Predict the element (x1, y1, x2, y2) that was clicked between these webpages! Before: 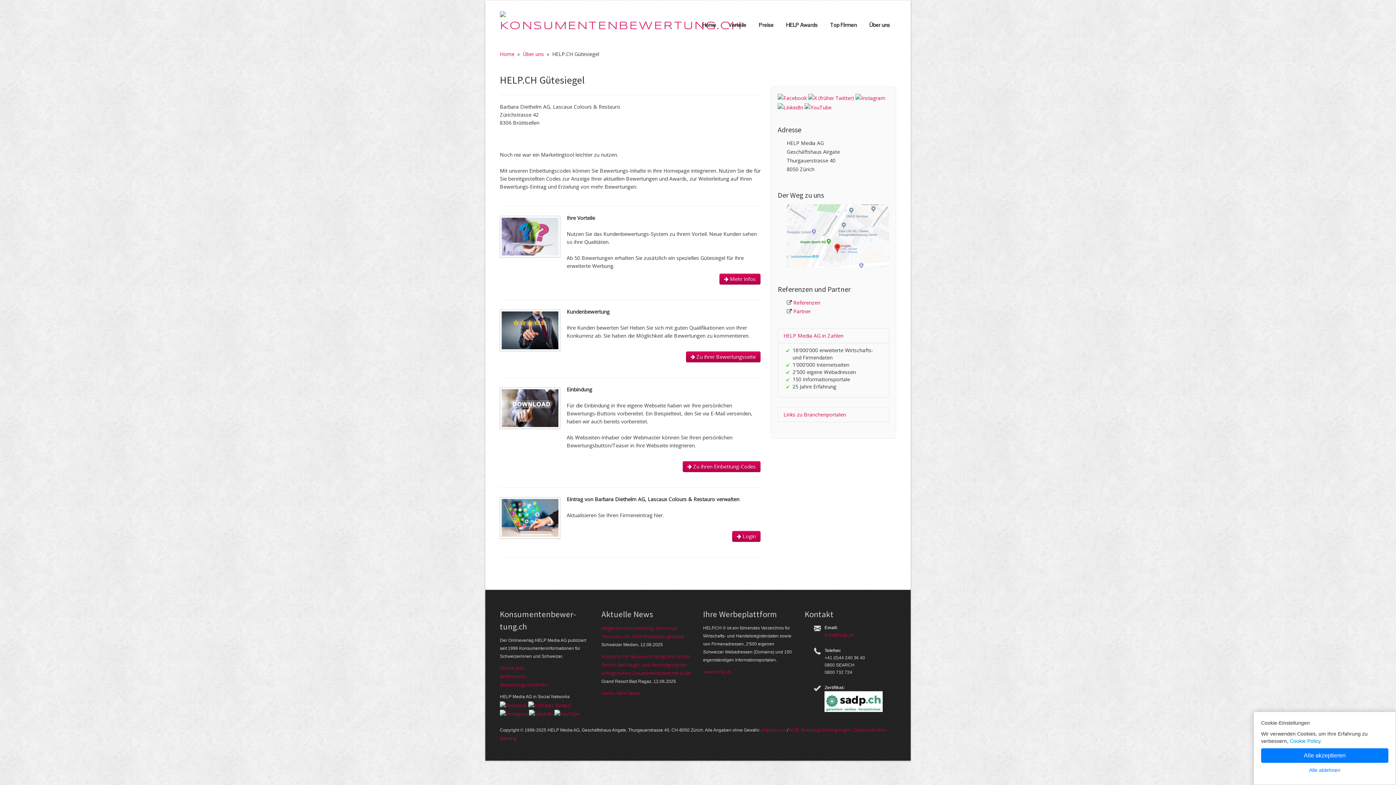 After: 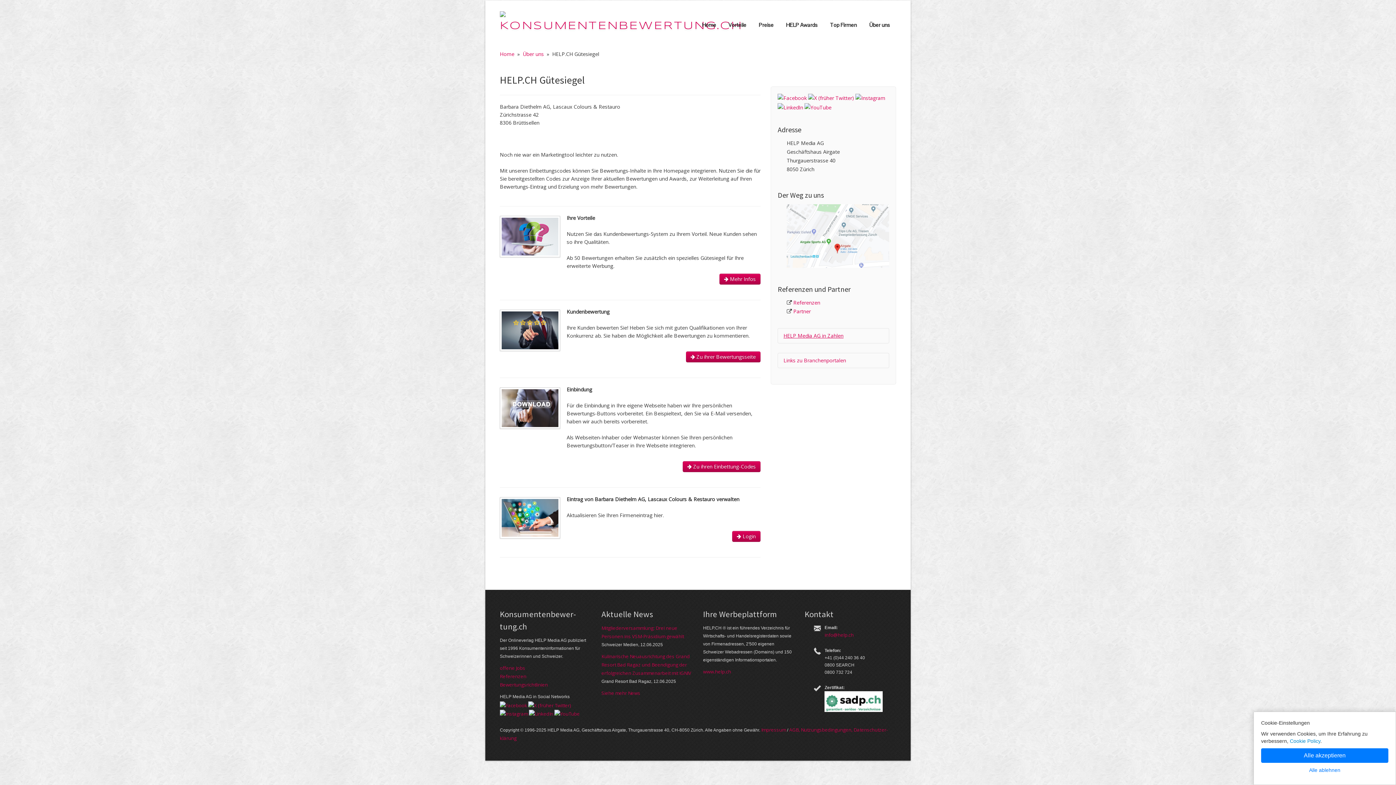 Action: label: HELP Media AG in Zahlen bbox: (778, 328, 889, 343)